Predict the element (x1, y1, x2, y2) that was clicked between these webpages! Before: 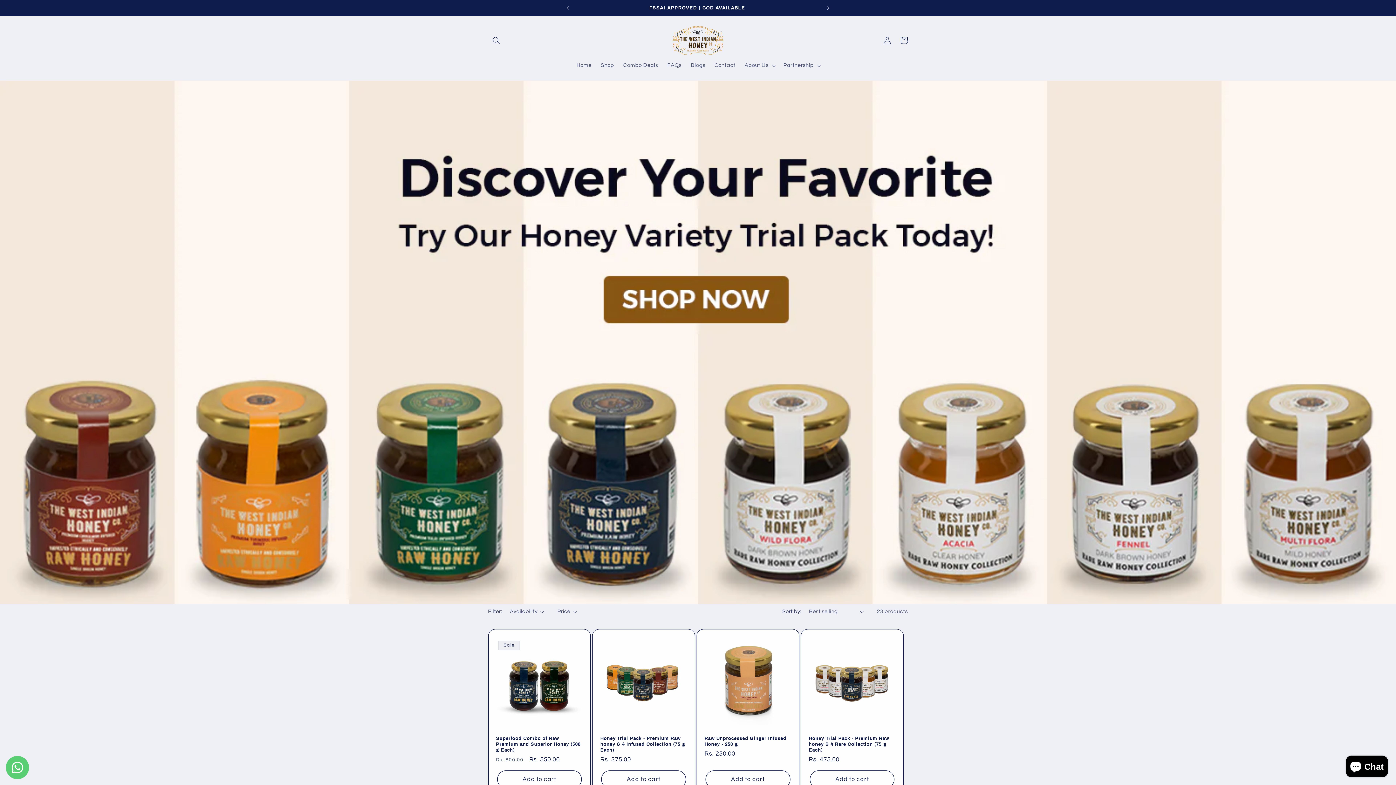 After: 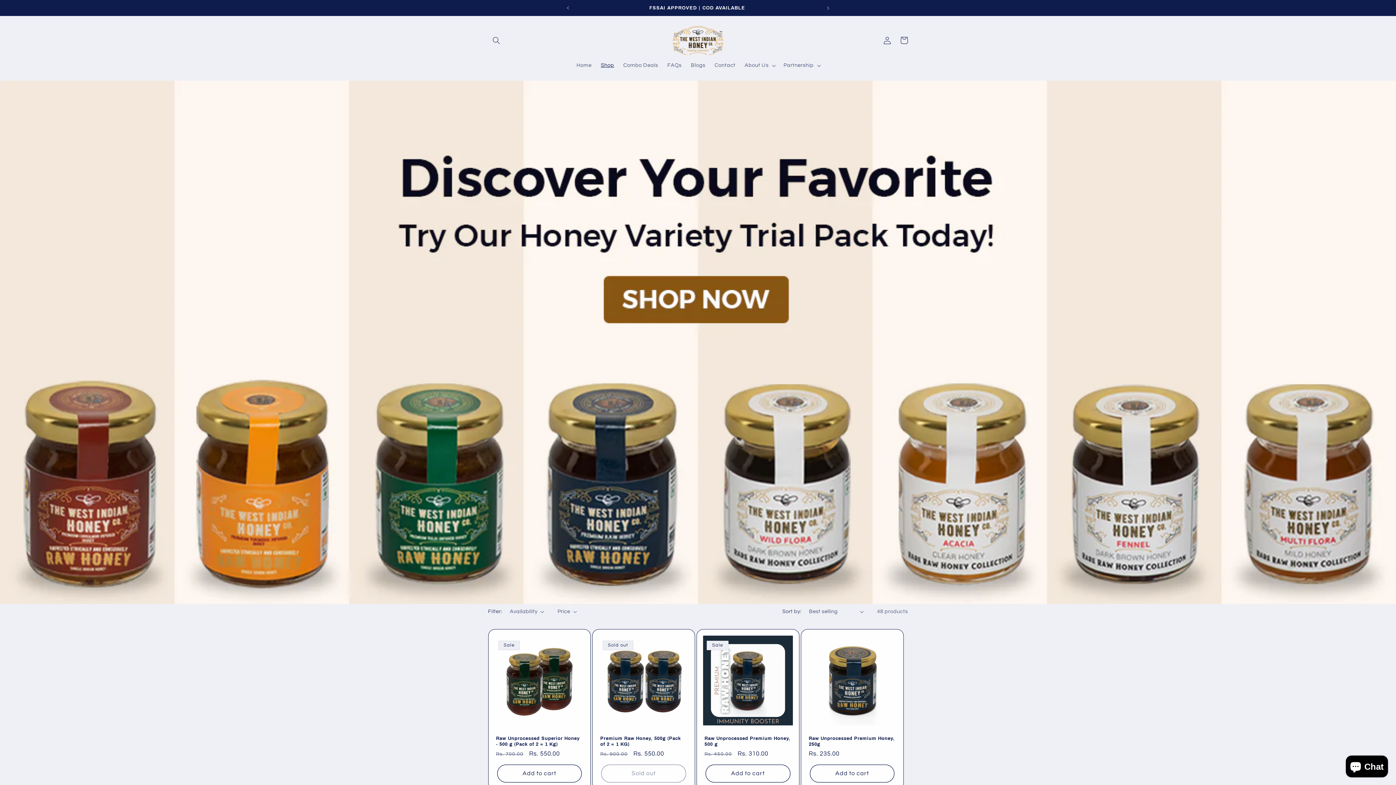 Action: bbox: (596, 57, 618, 73) label: Shop